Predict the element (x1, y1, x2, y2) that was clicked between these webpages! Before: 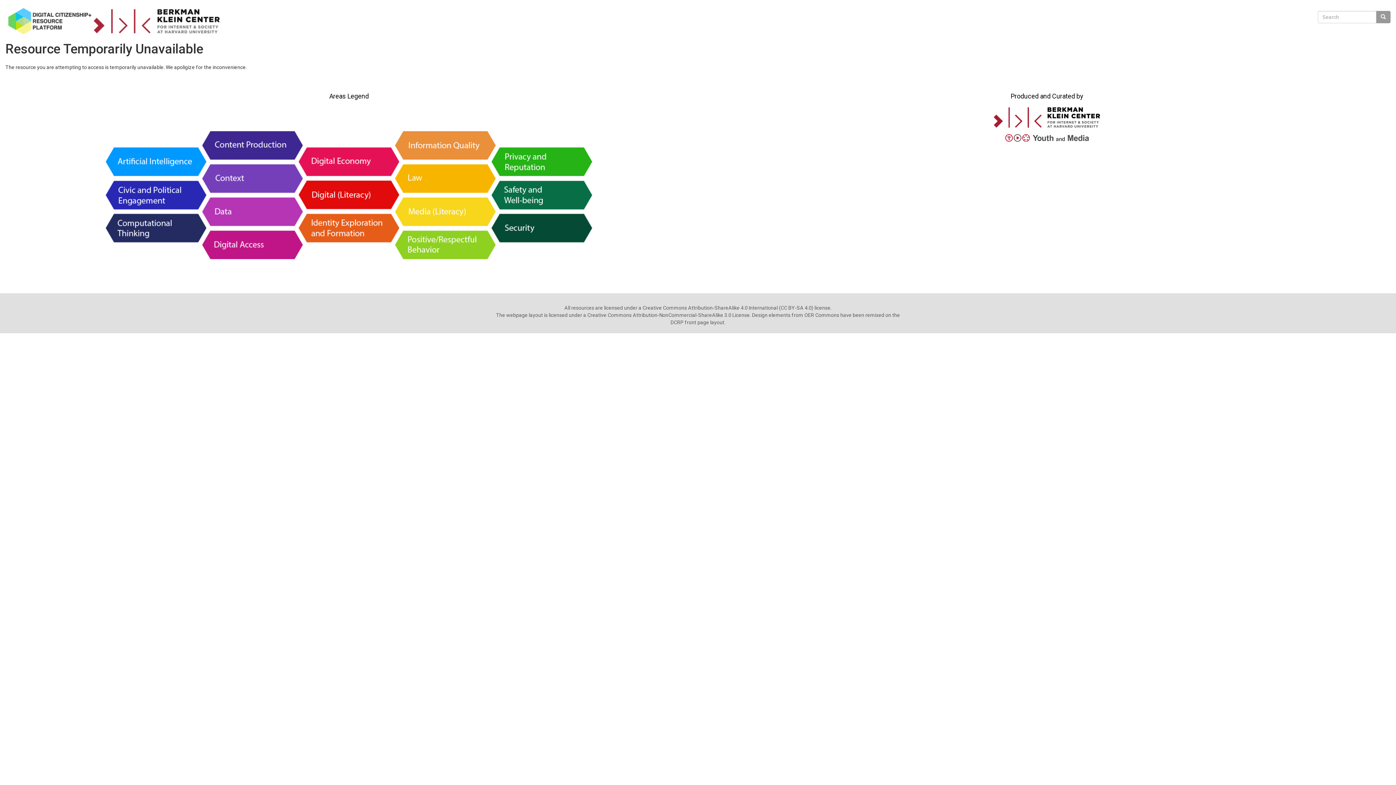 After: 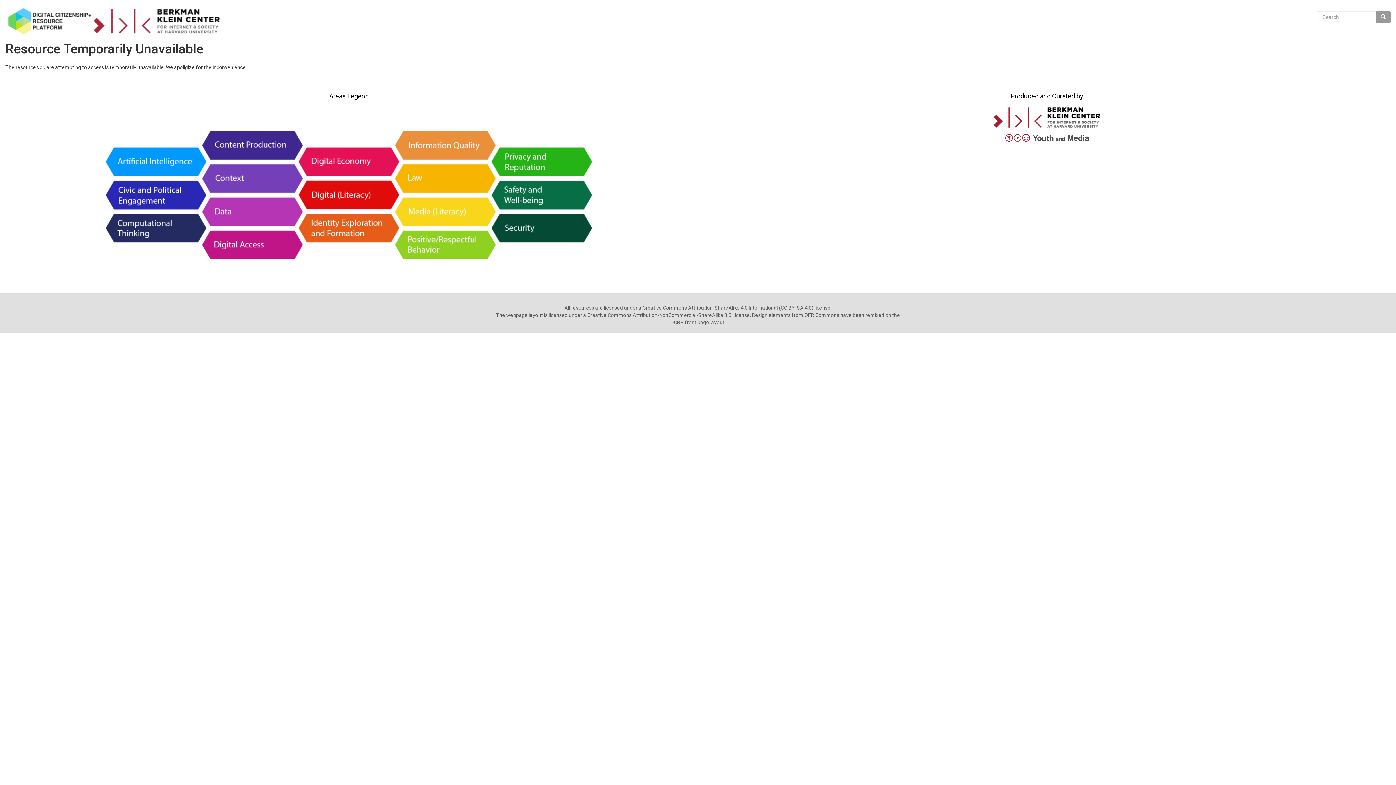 Action: bbox: (992, 113, 1101, 120)